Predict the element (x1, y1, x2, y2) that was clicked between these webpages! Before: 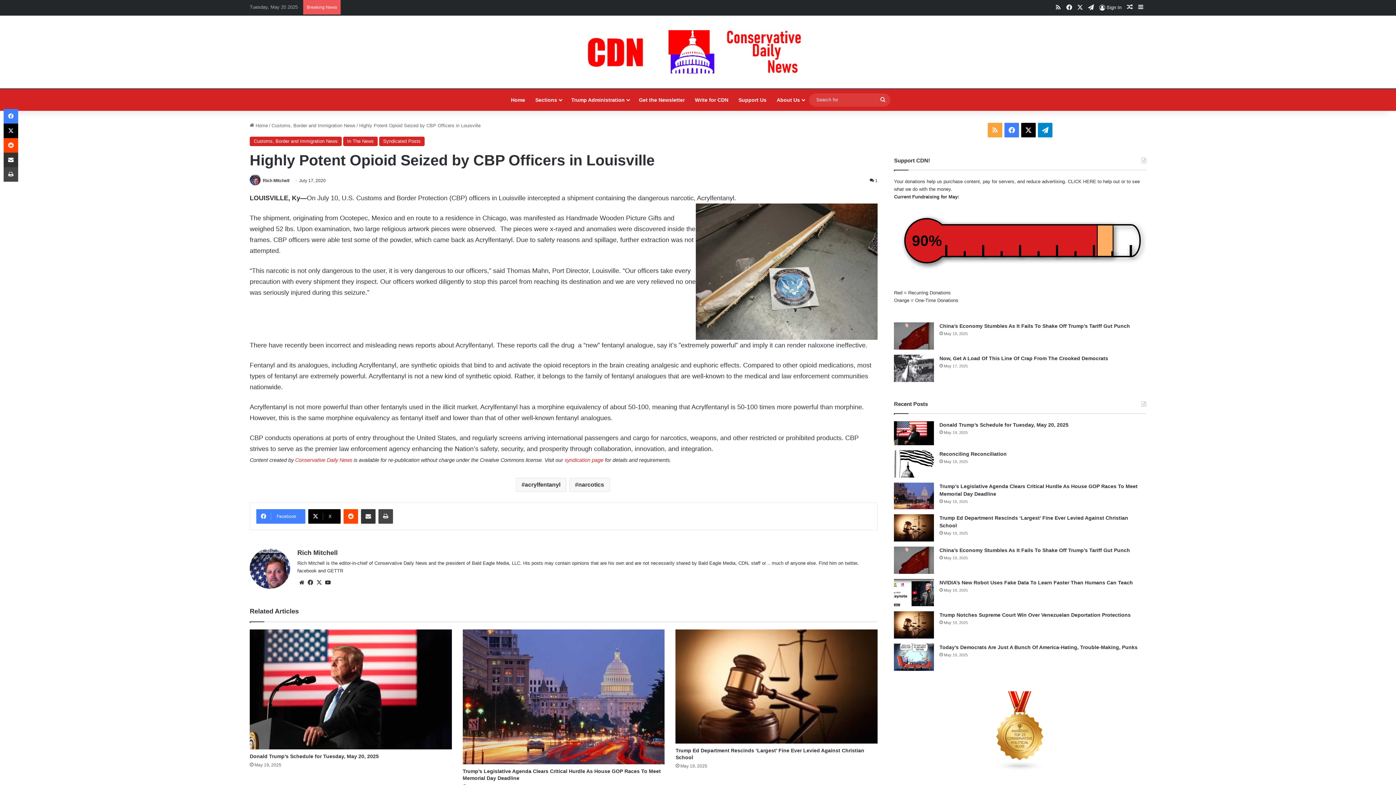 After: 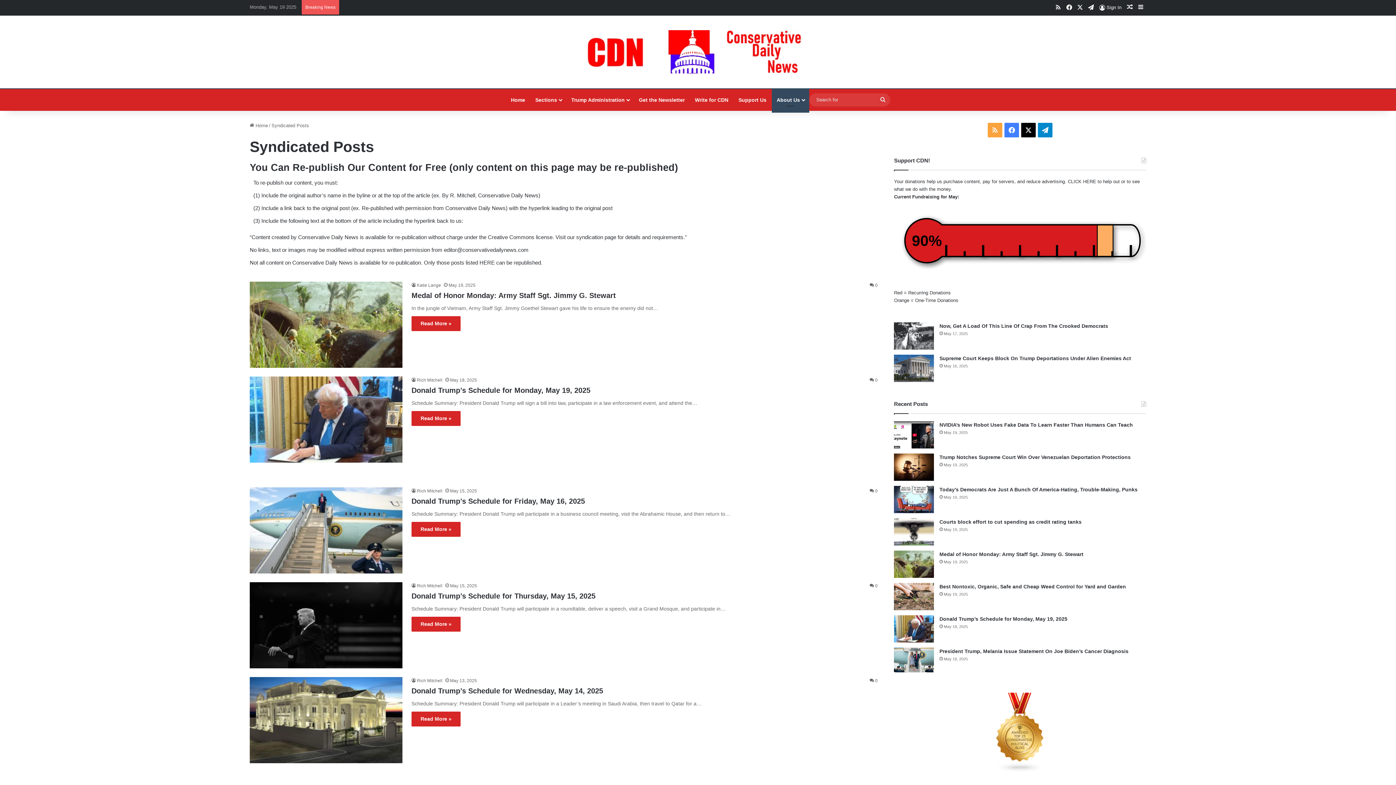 Action: bbox: (564, 457, 603, 463) label: syndication page